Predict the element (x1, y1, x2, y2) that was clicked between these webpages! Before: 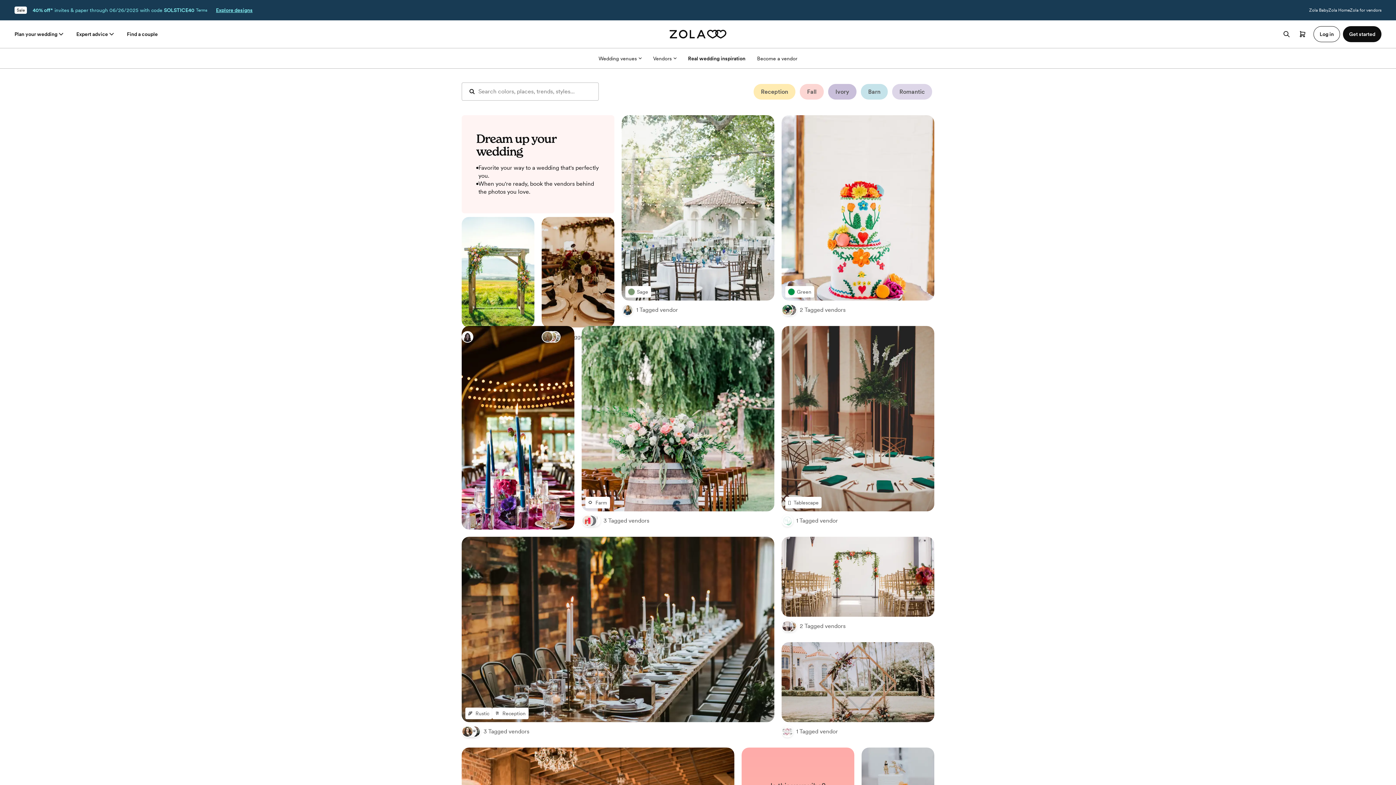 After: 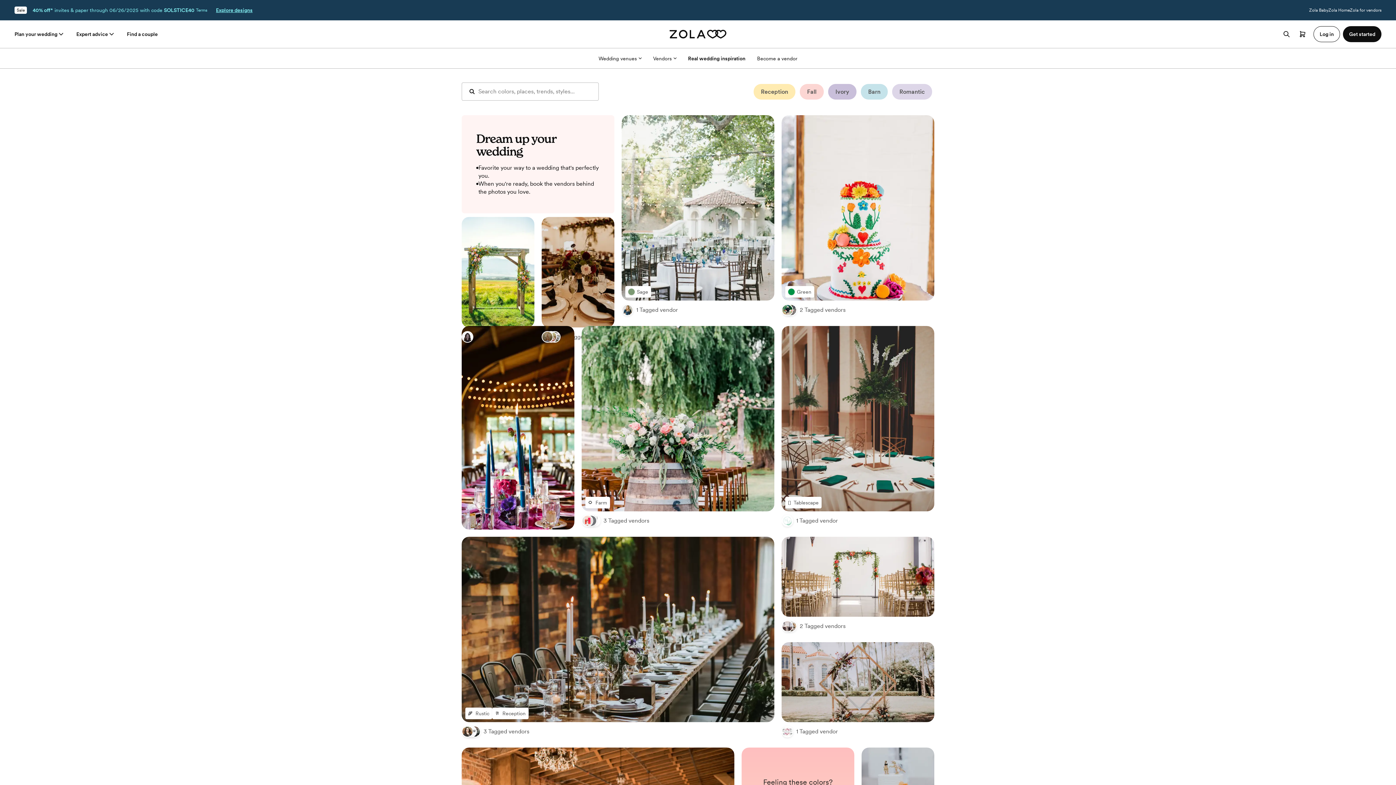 Action: bbox: (688, 54, 745, 62) label: Real wedding inspiration